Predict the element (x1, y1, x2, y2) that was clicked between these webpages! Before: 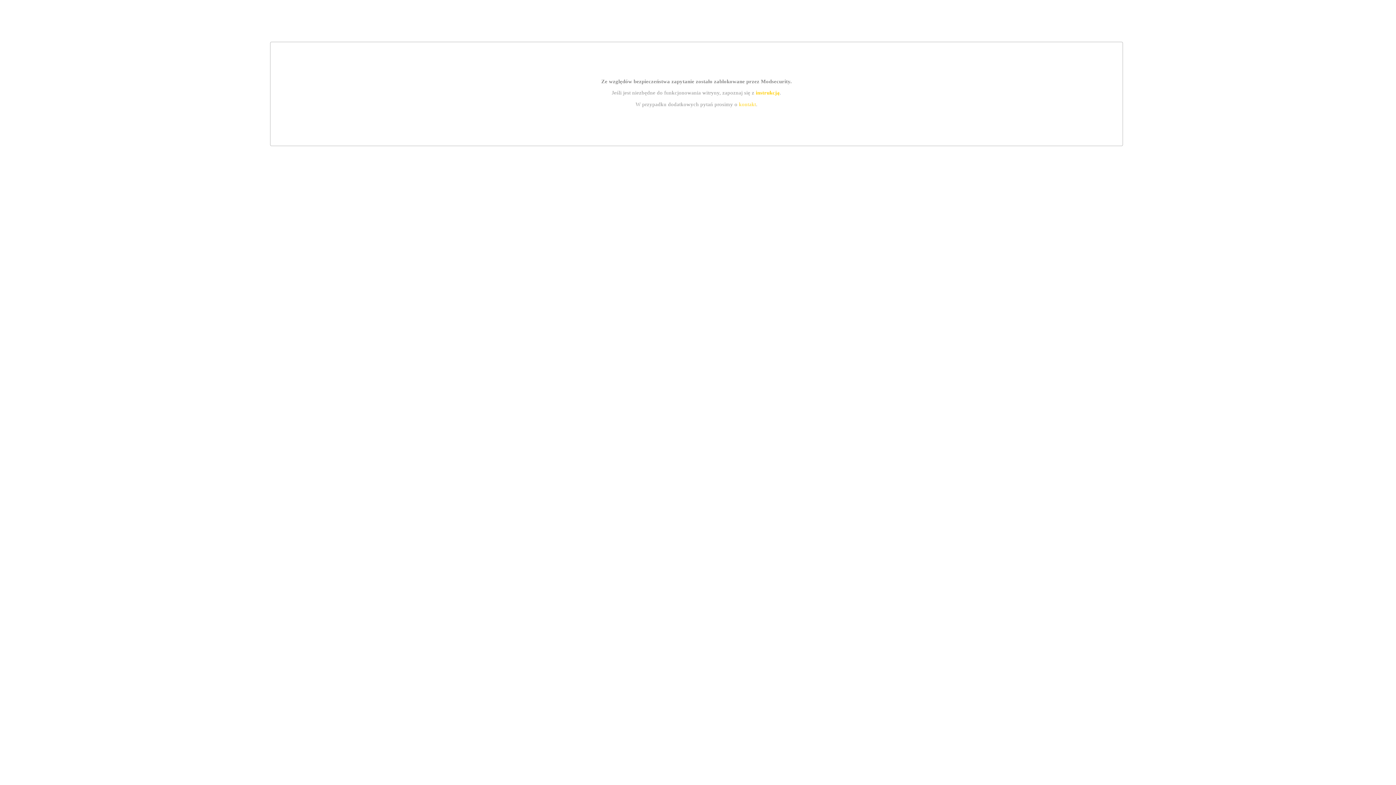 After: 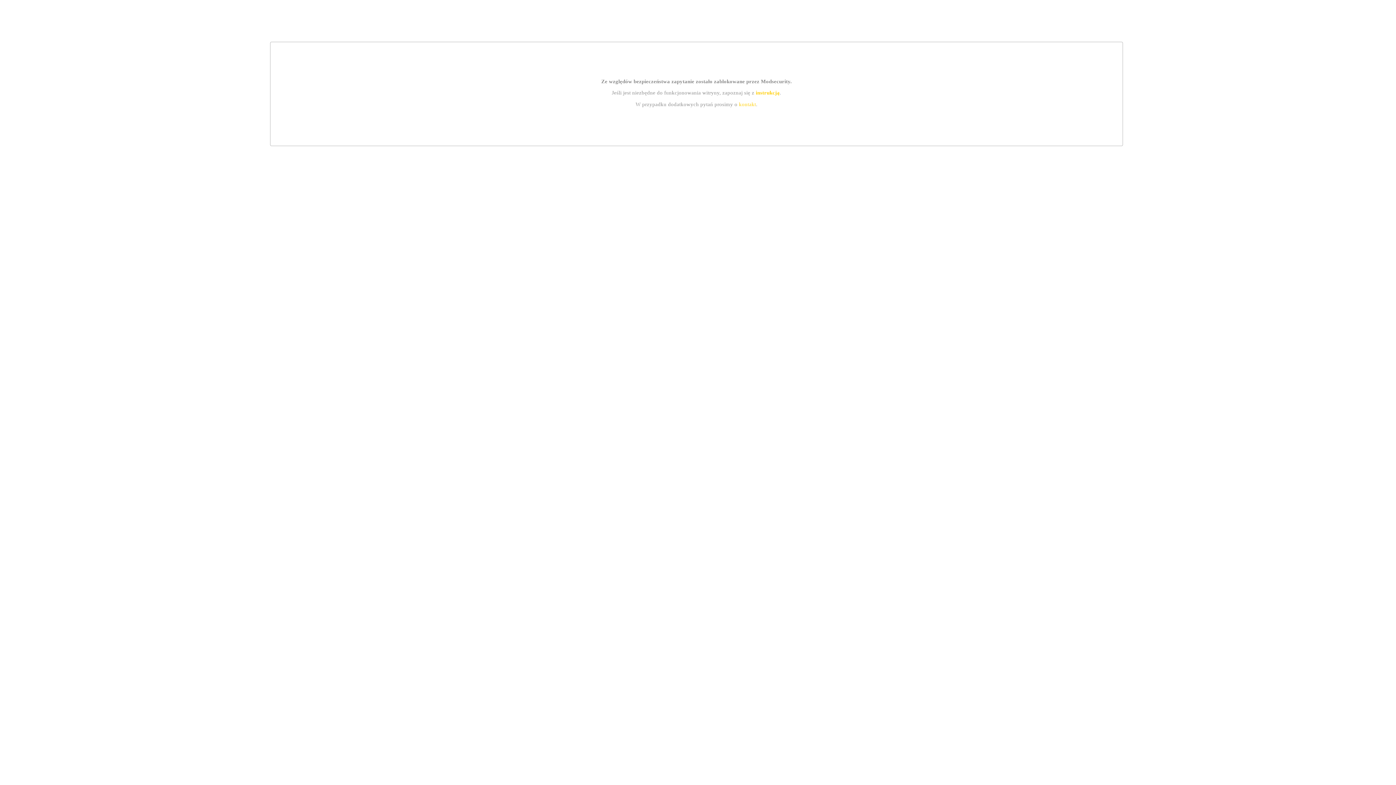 Action: label: kontakt bbox: (739, 101, 756, 107)